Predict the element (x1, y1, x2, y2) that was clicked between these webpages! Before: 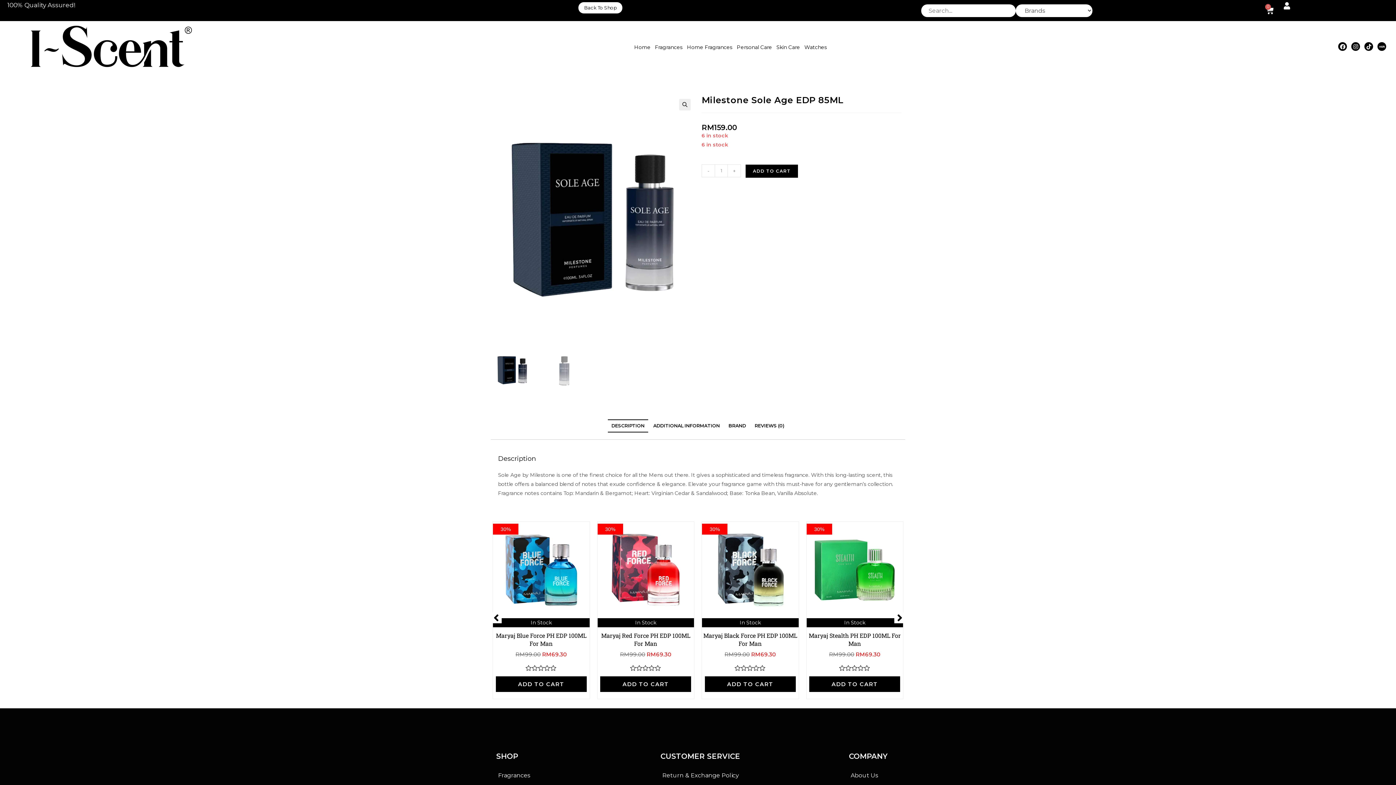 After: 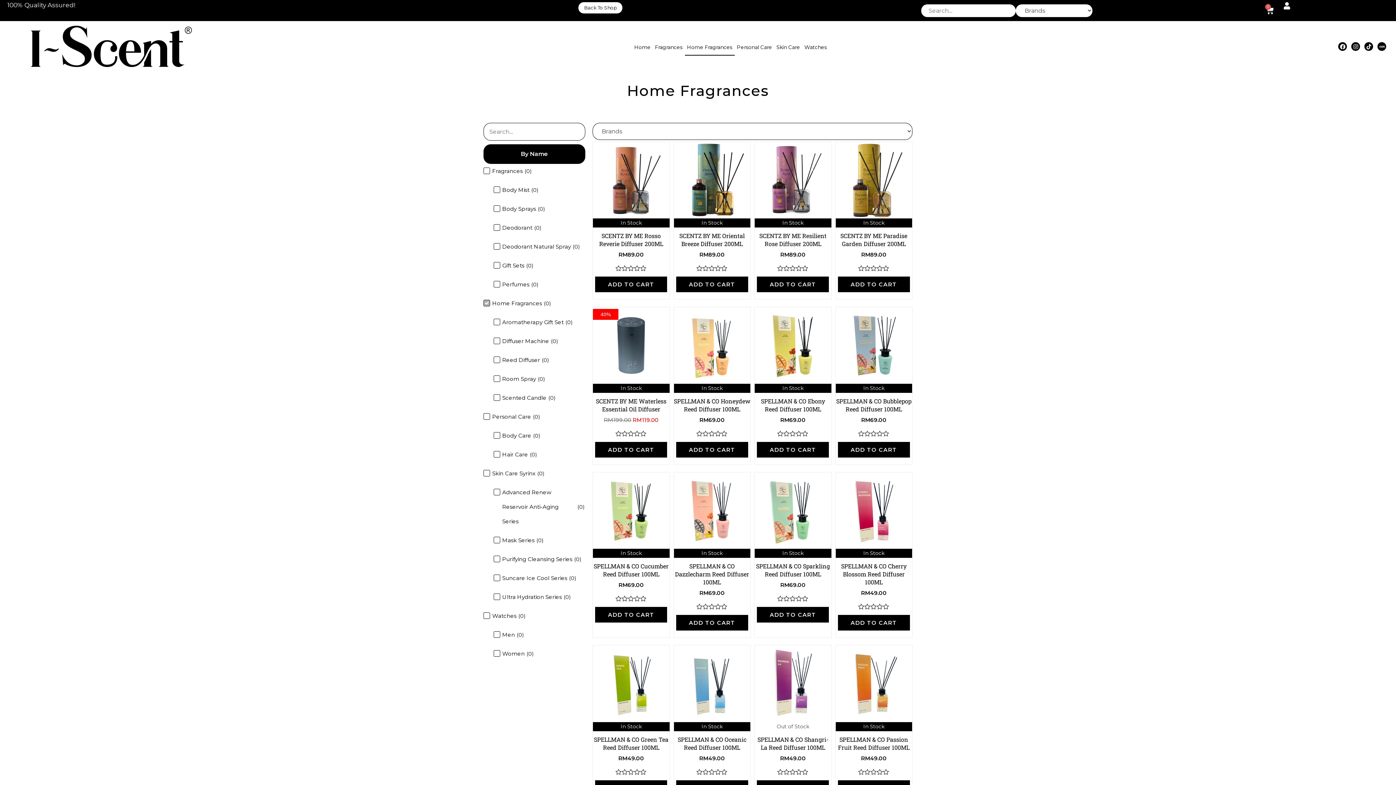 Action: bbox: (684, 38, 734, 55) label: Home Fragrances